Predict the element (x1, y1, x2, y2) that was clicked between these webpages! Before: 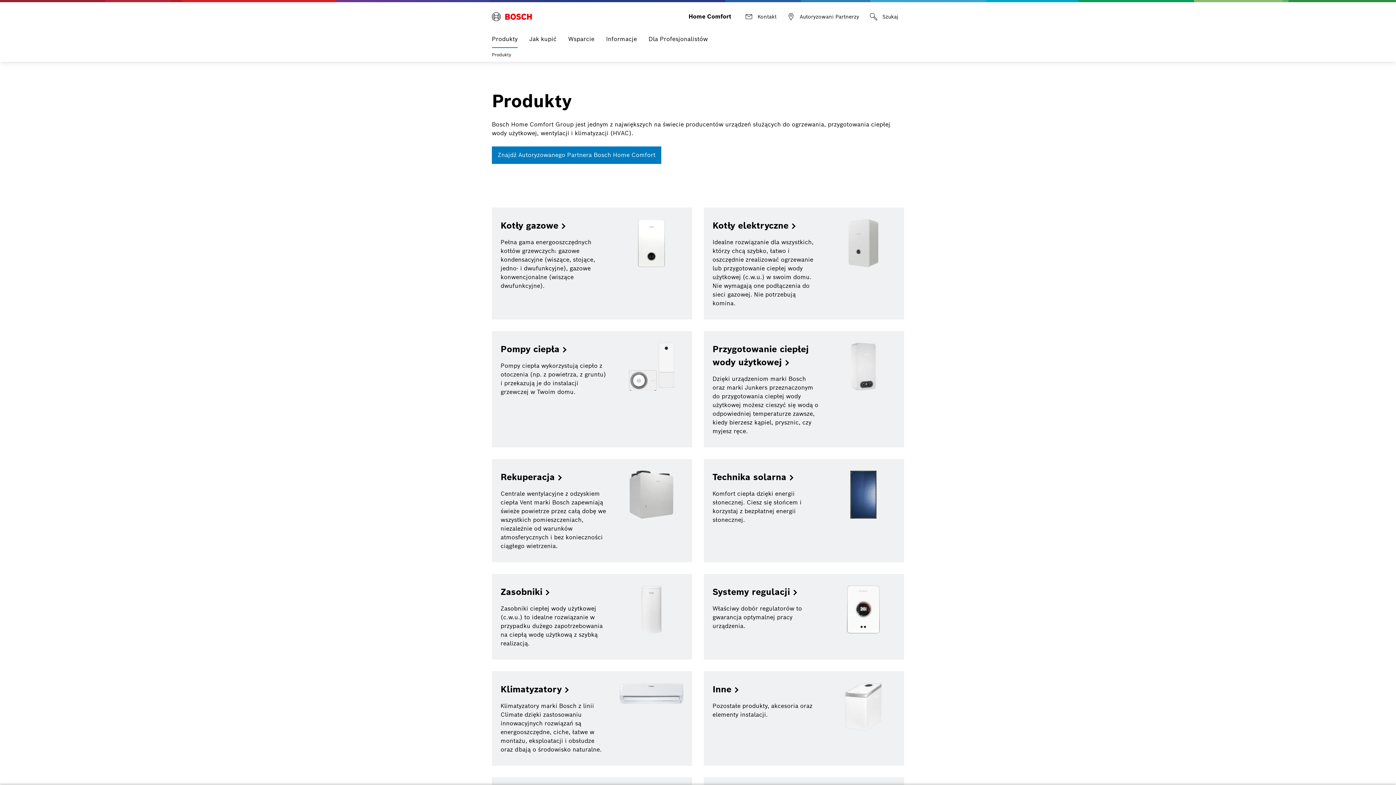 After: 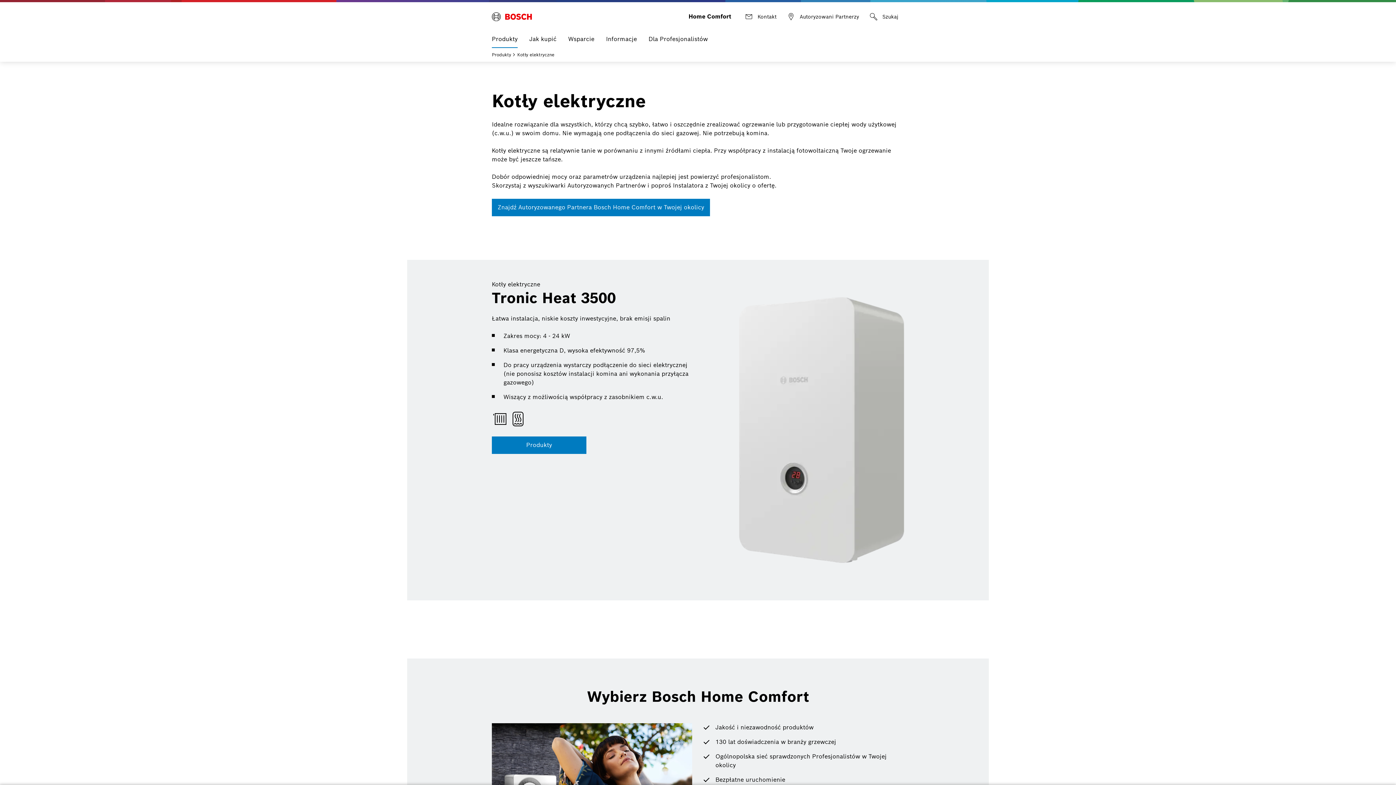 Action: label: Kotły elektryczne

Idealne rozwiązanie dla wszystkich, którzy chcą szybko, łatwo i oszczędnie zrealizować ogrzewanie lub przygotowanie ciepłej wody użytkowej (c.w.u.) w swoim domu. Nie wymagają one podłączenia do sieci gazowej. Nie potrzebują komina. bbox: (704, 207, 904, 319)